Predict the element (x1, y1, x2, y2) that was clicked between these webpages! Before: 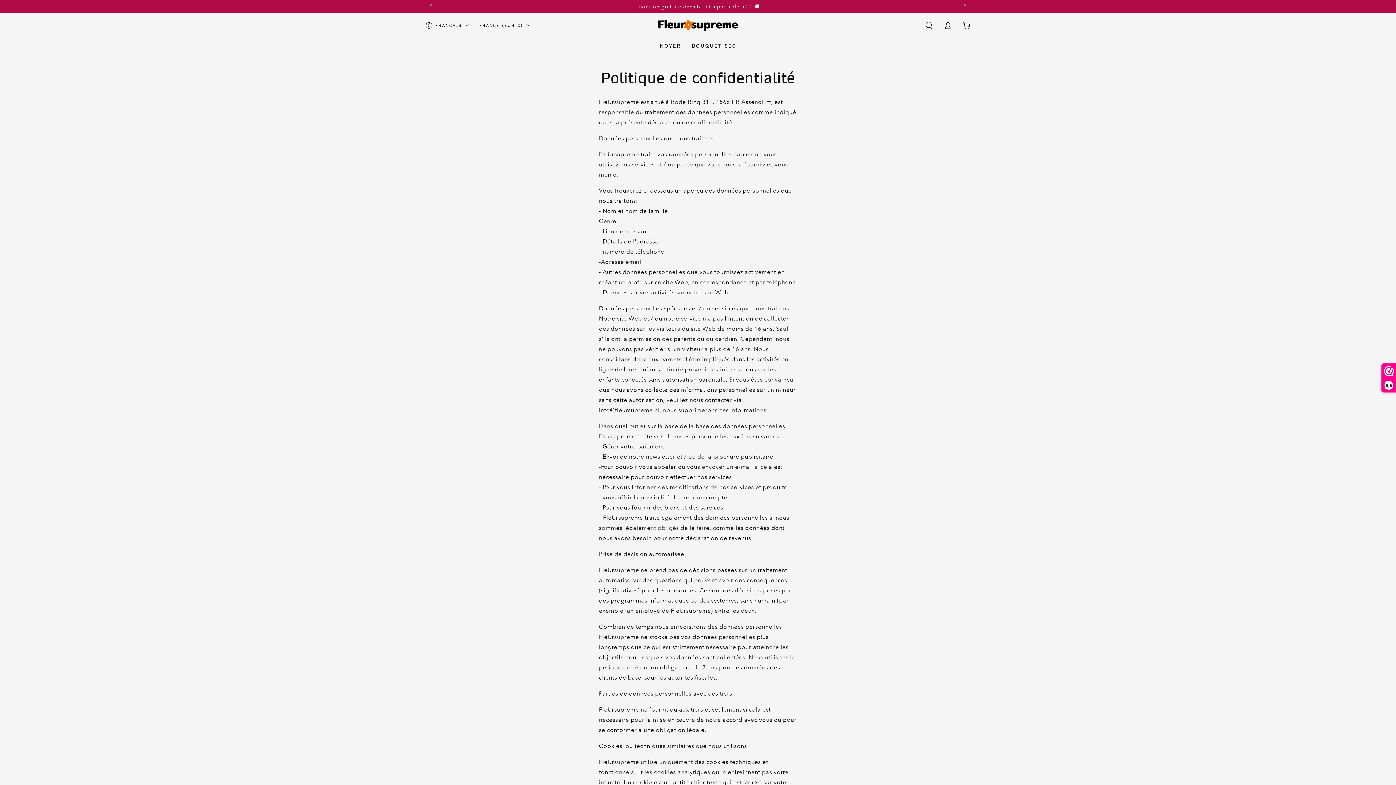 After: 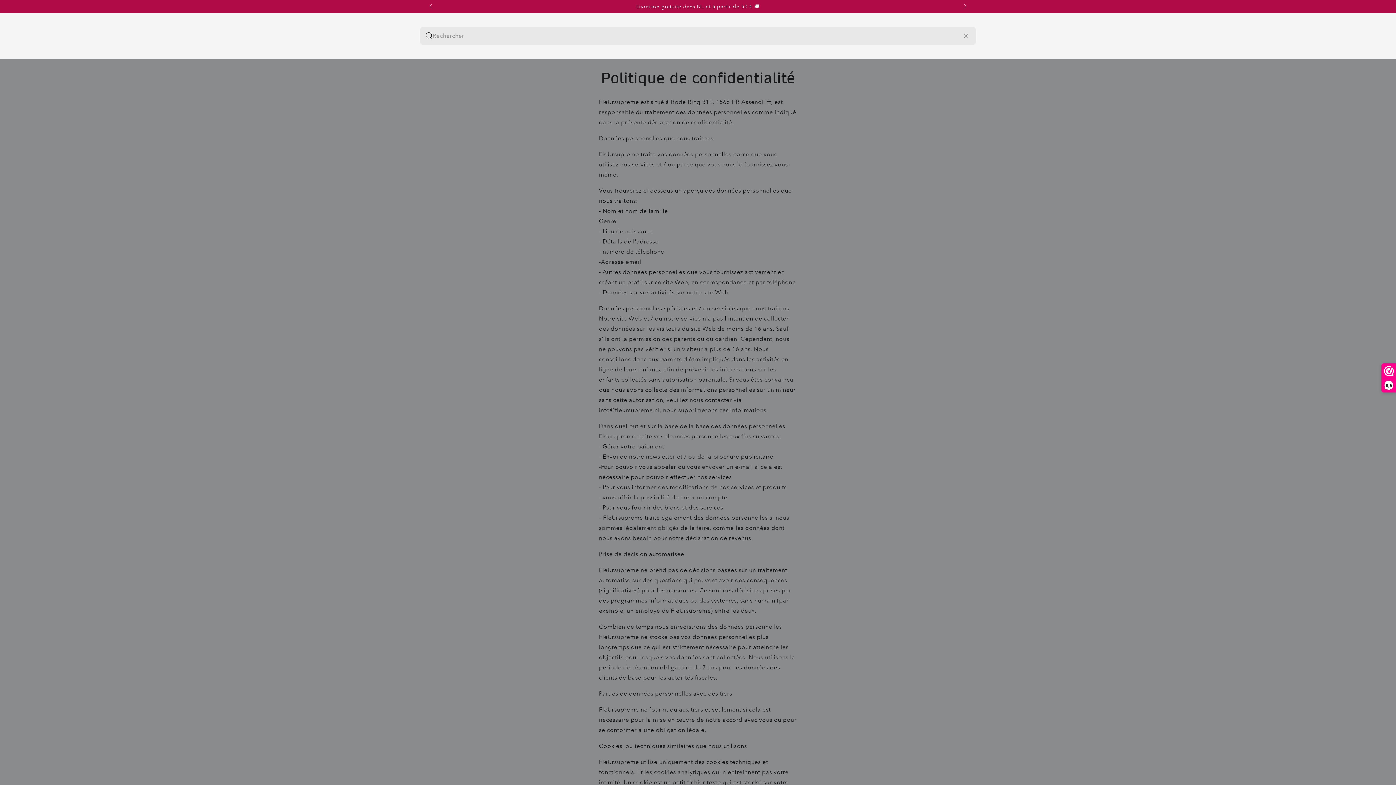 Action: bbox: (919, 17, 938, 33) label: Chercher sur notre site